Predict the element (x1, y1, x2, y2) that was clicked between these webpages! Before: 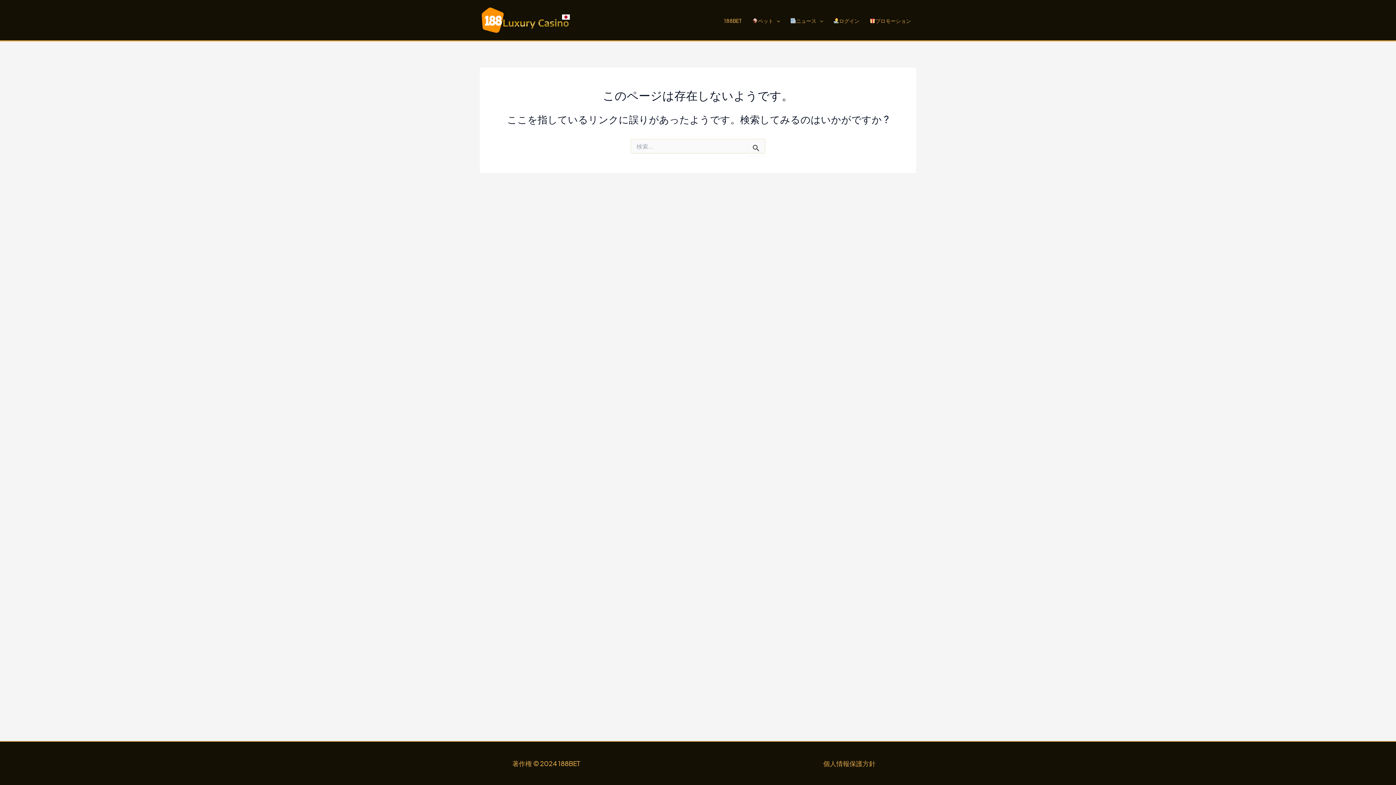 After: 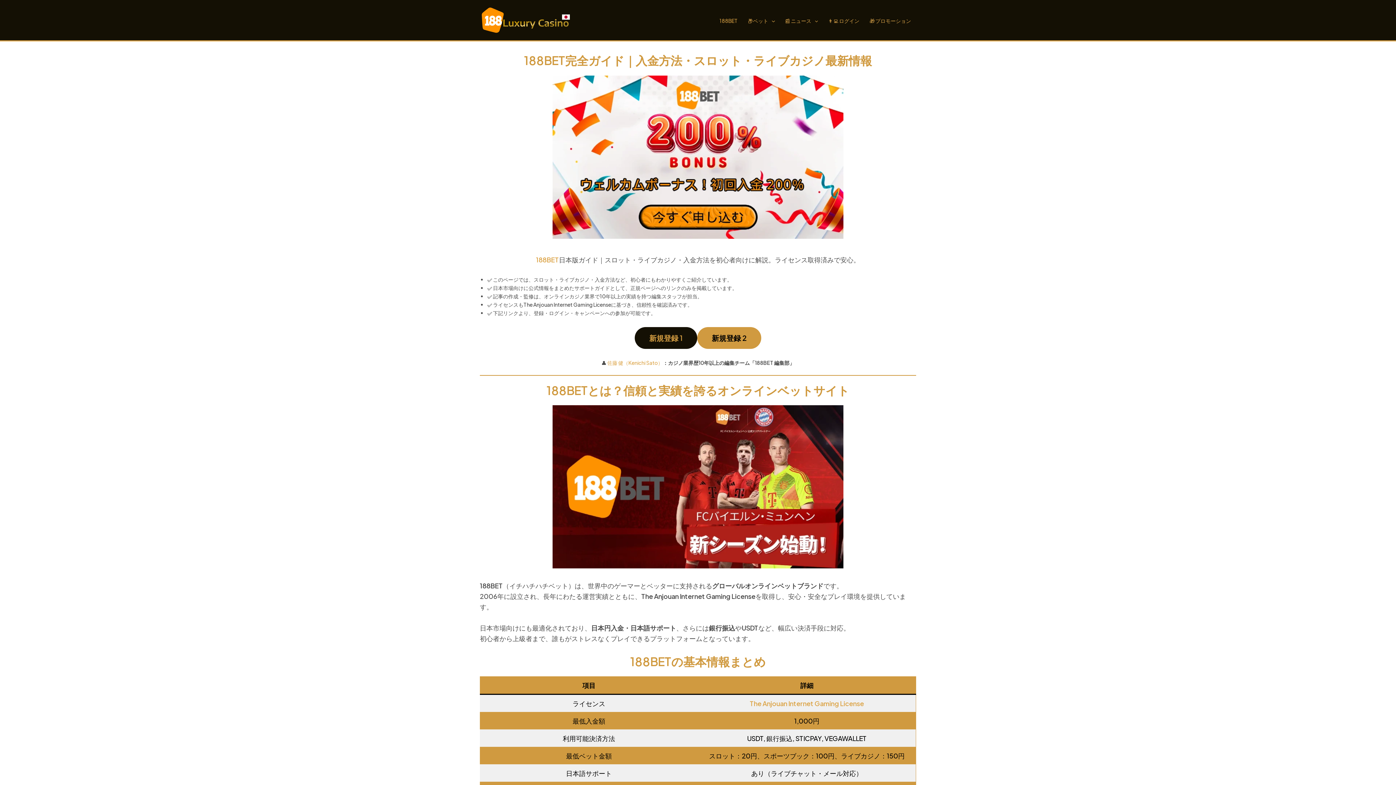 Action: bbox: (480, 15, 570, 23)